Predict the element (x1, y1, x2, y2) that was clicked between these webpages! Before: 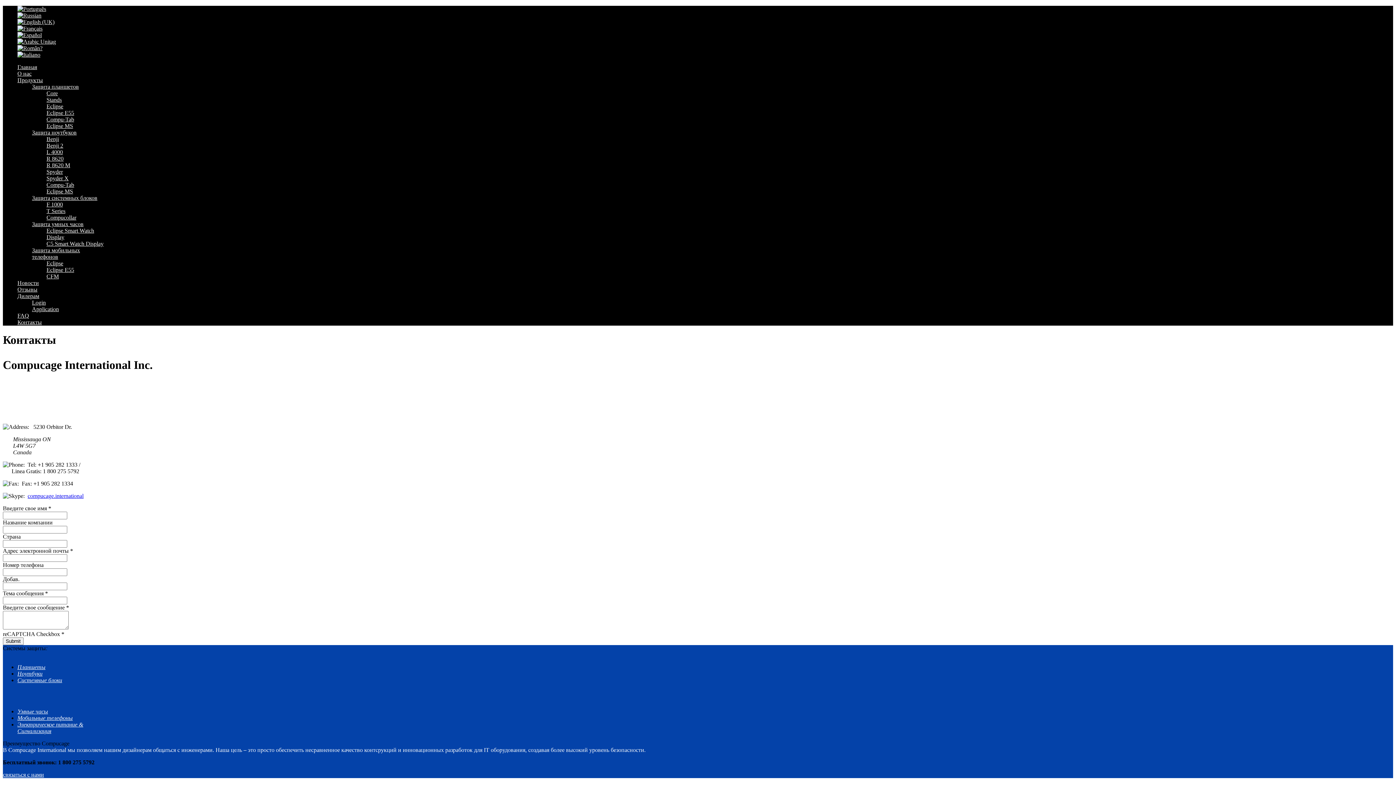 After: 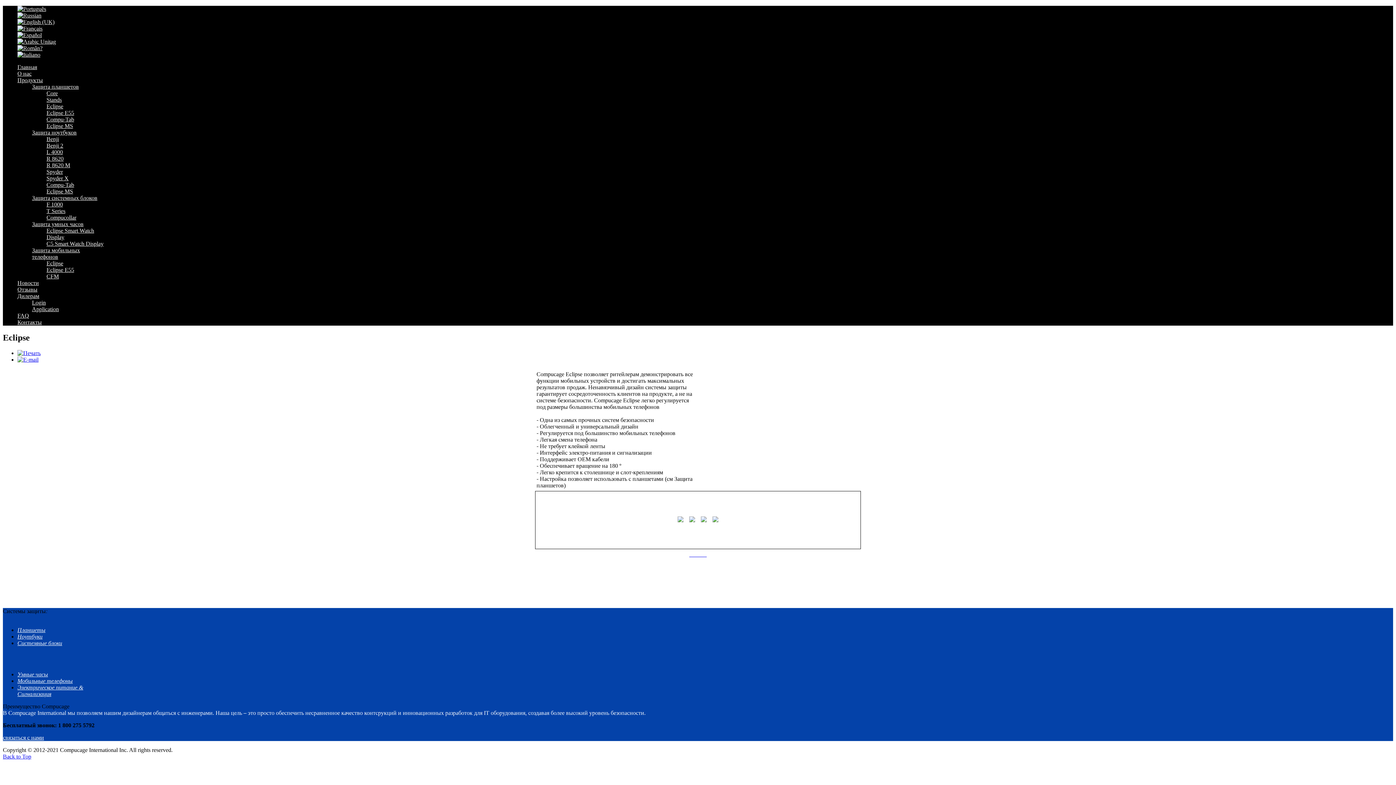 Action: label: Eclipse bbox: (46, 260, 63, 266)